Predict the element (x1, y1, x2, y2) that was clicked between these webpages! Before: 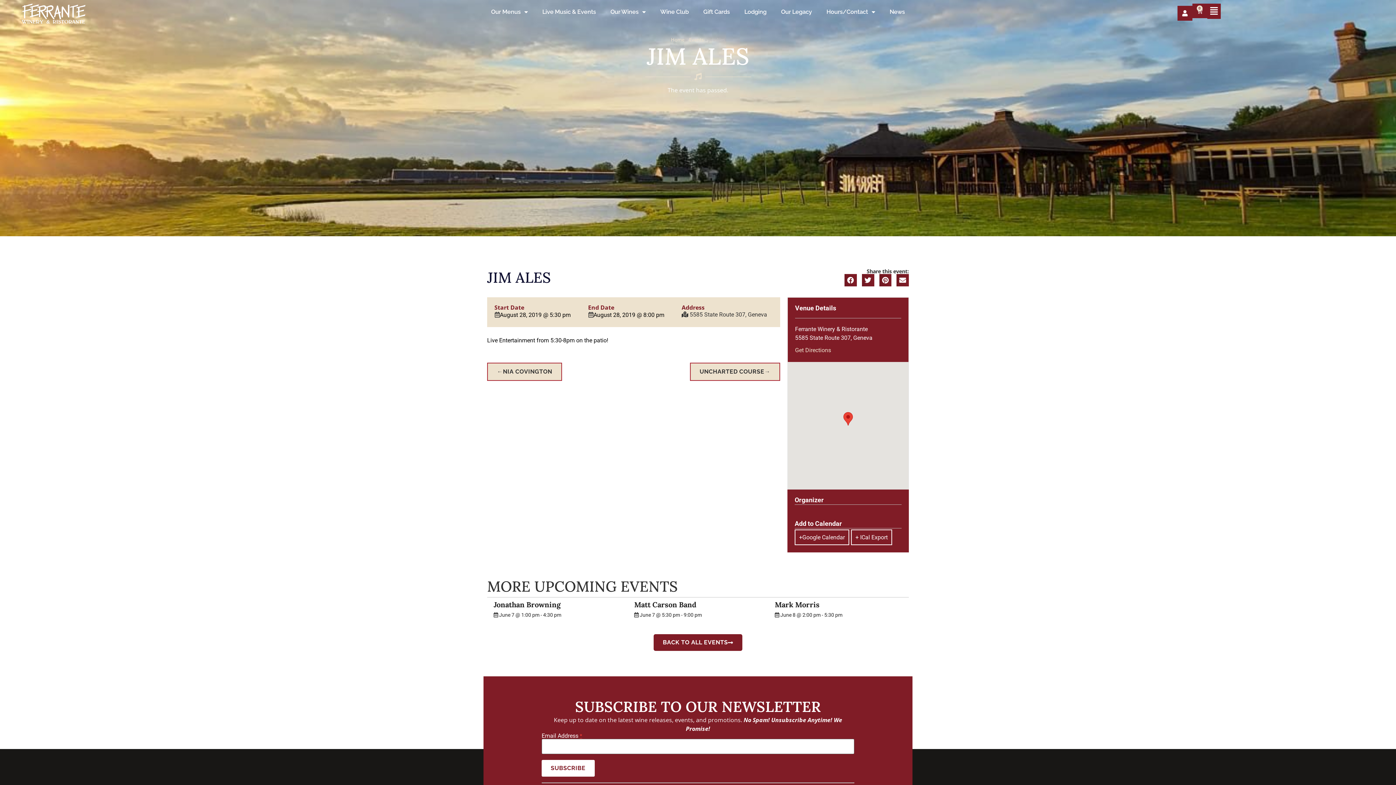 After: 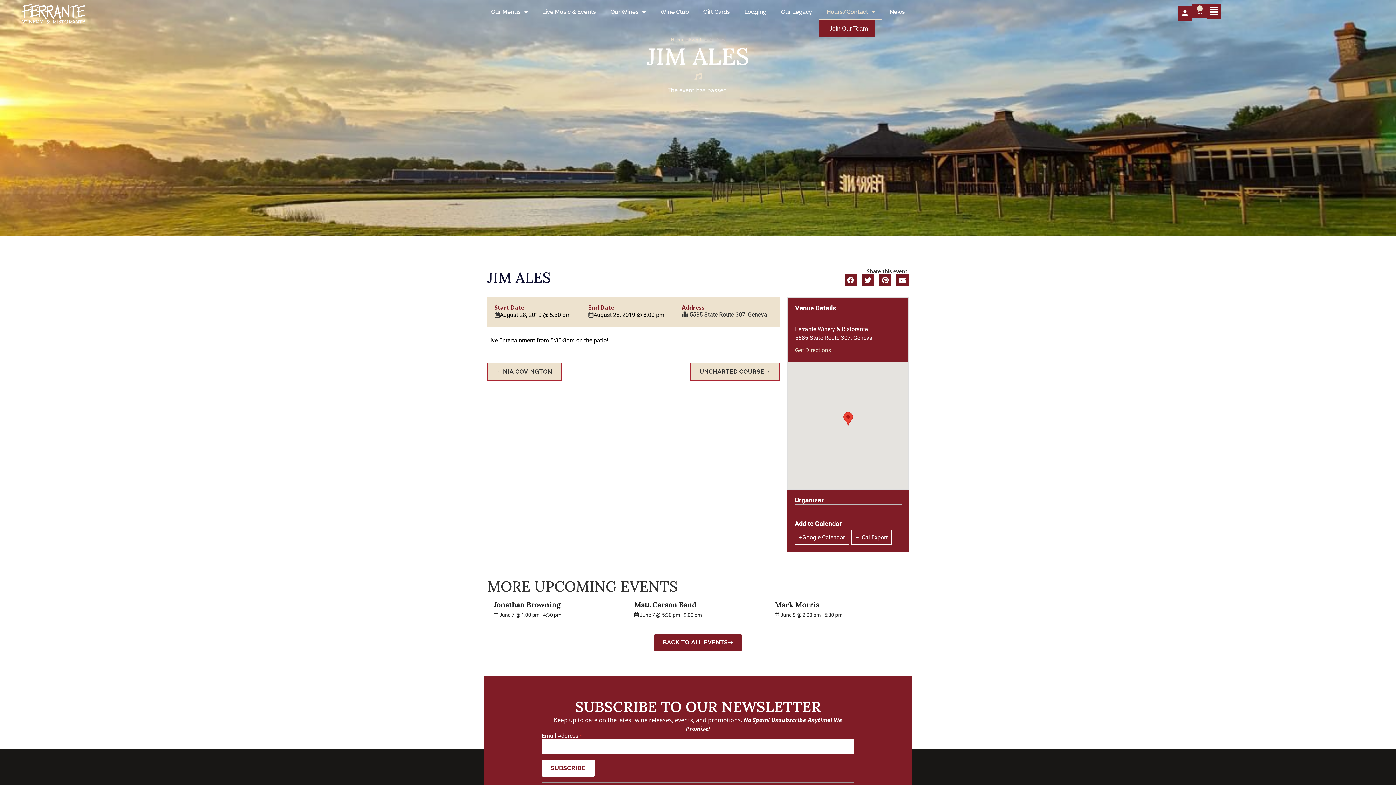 Action: label: Hours/Contact bbox: (819, 3, 882, 20)